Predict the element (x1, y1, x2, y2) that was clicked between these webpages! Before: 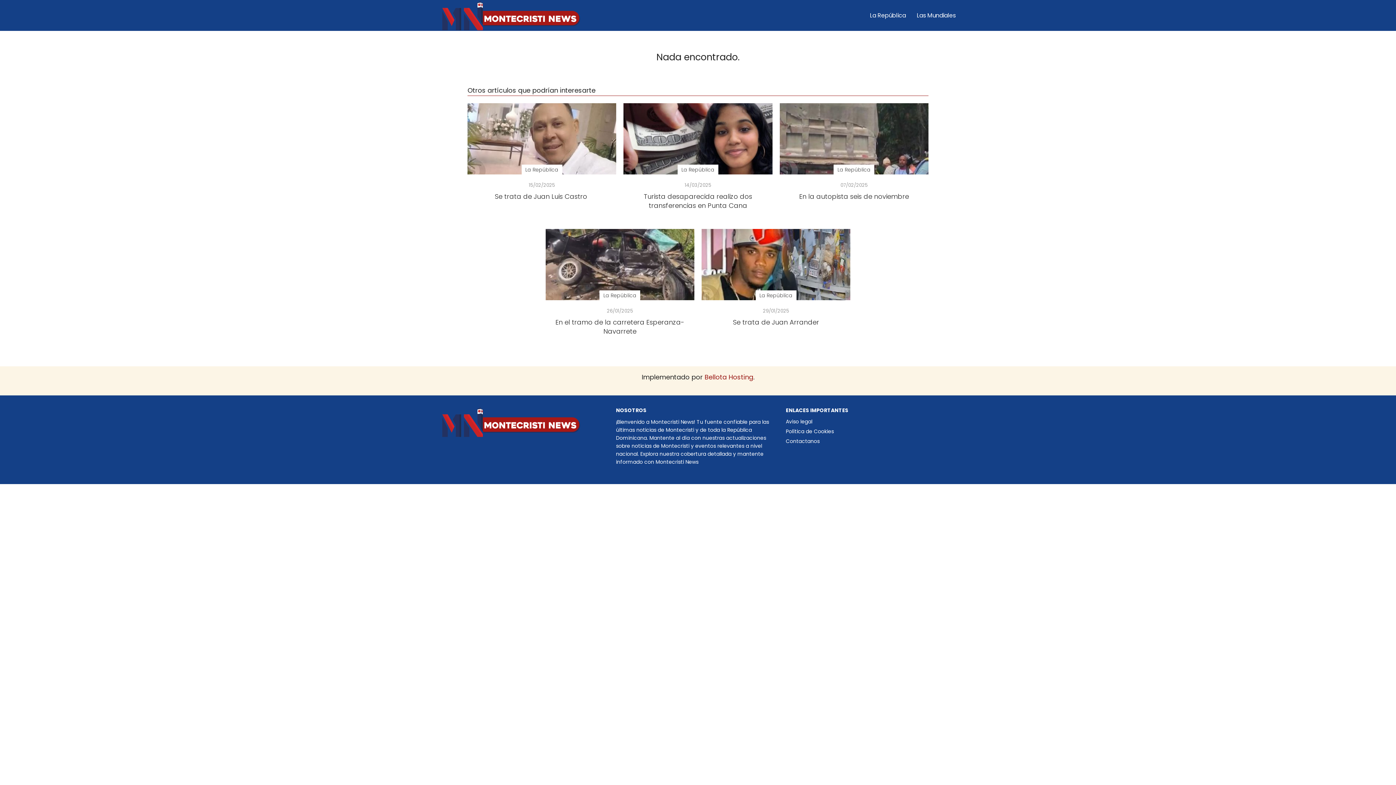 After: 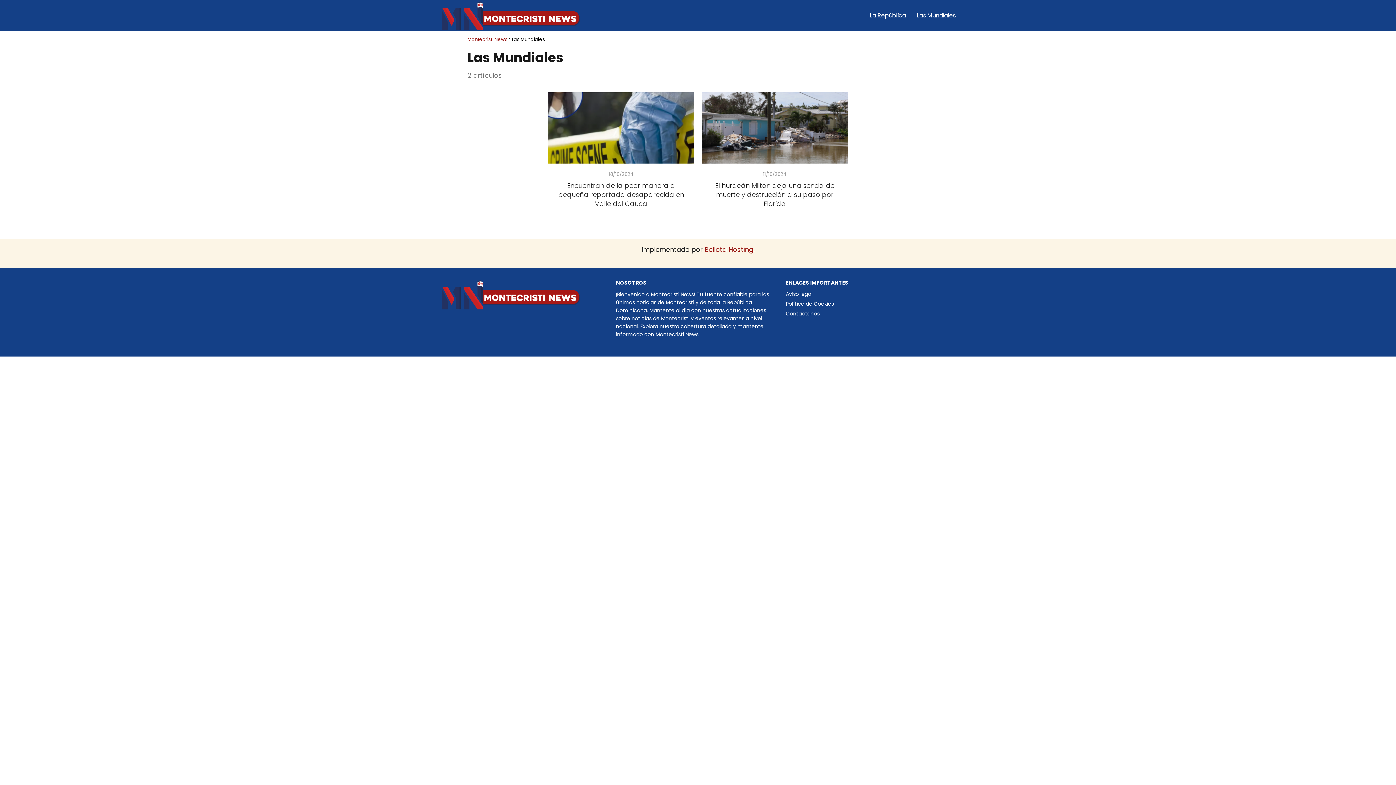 Action: bbox: (917, 11, 956, 19) label: Las Mundiales